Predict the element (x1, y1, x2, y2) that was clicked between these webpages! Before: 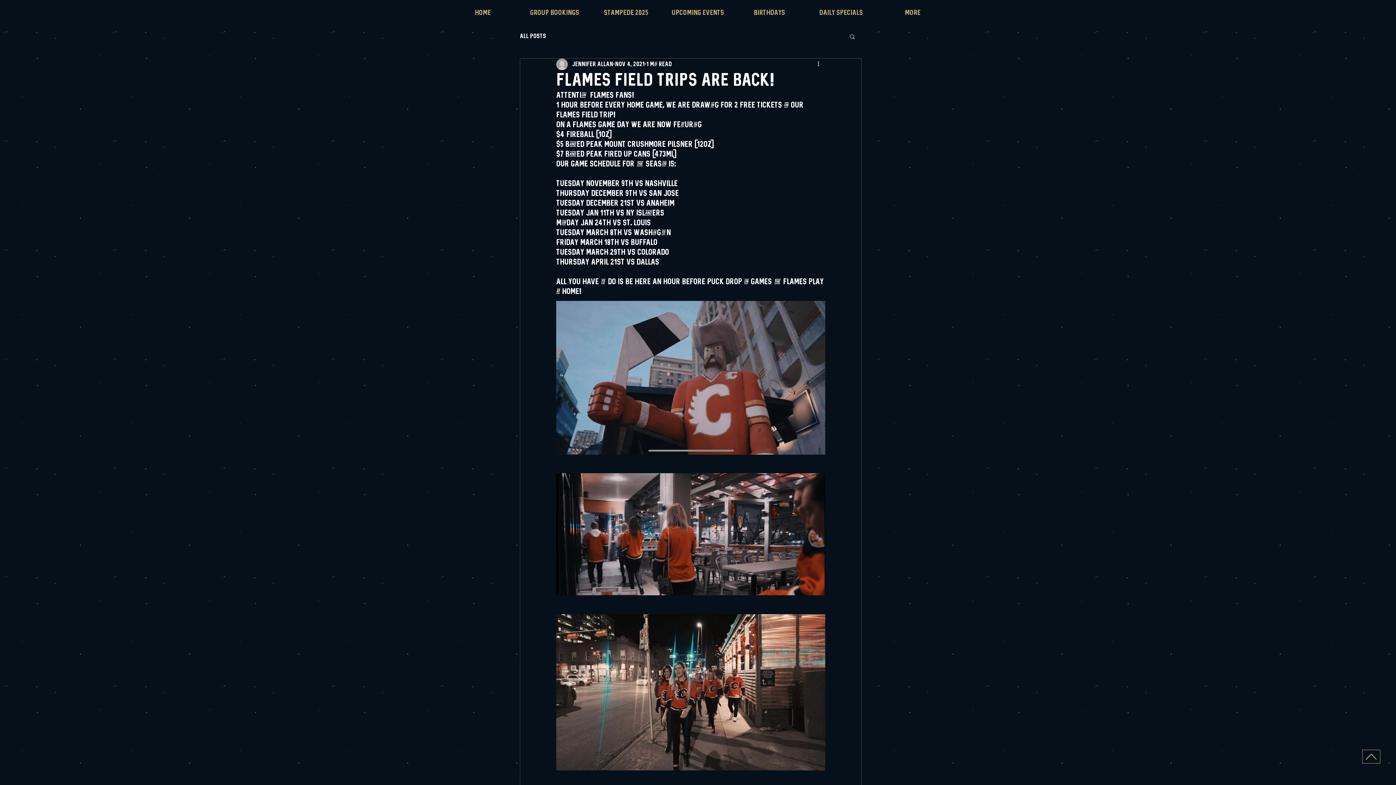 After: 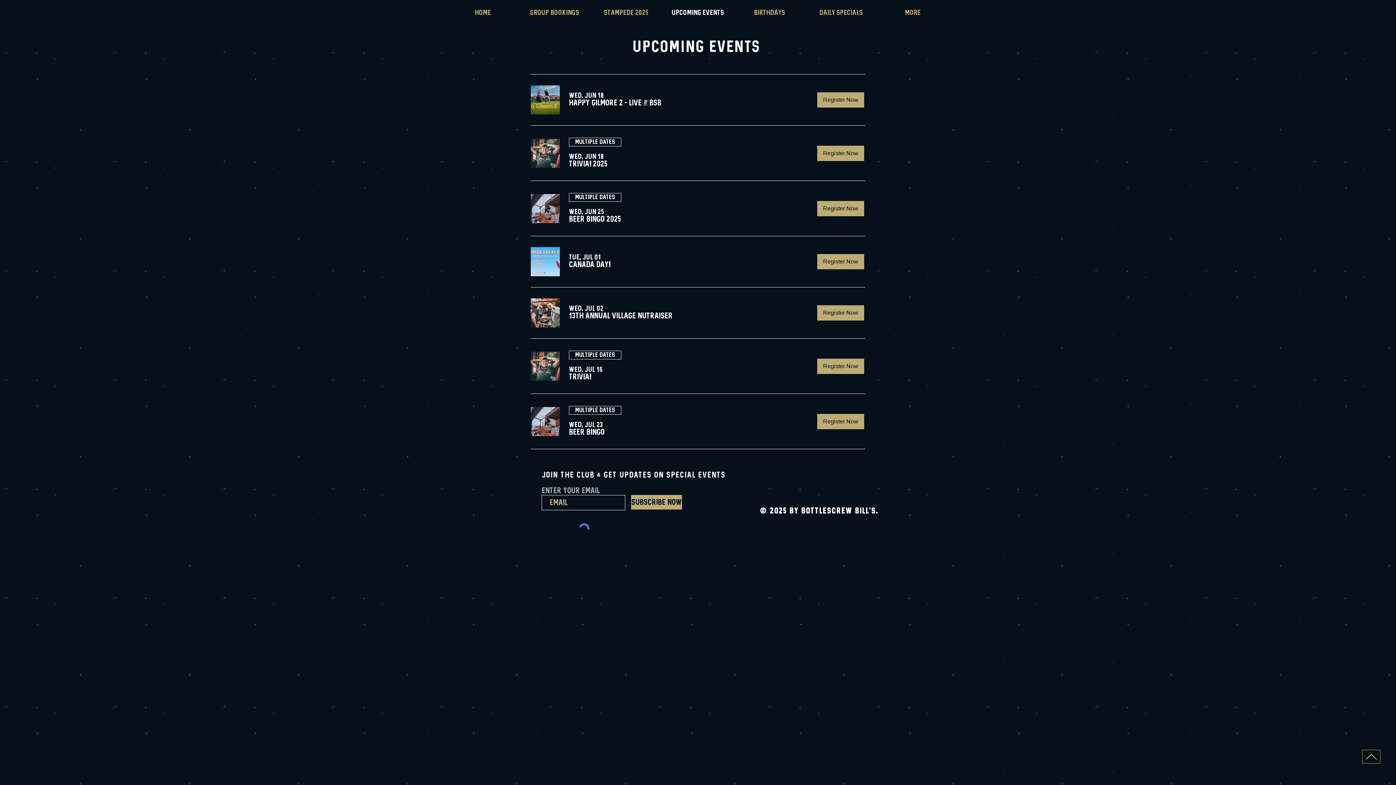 Action: label: UPCOMING EVENTS bbox: (662, 3, 733, 21)